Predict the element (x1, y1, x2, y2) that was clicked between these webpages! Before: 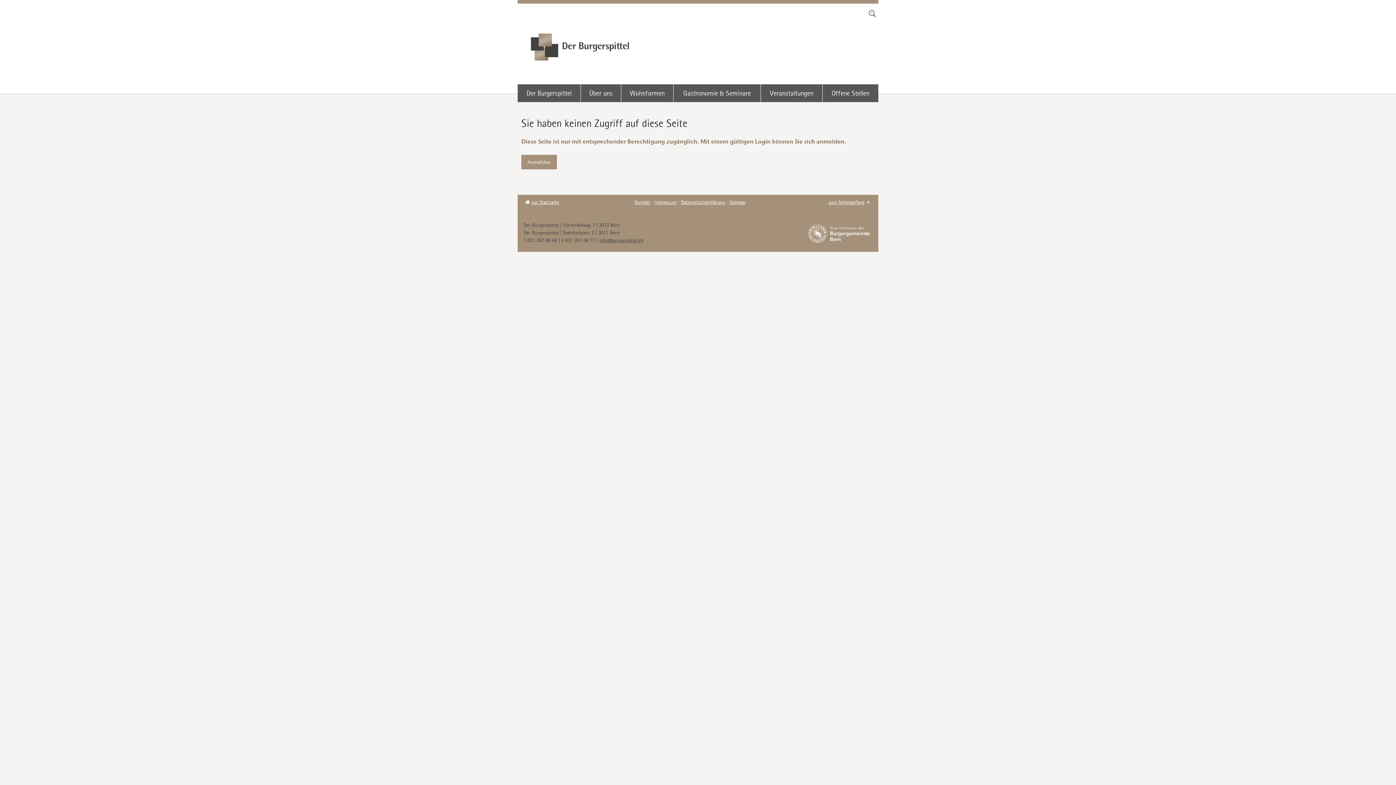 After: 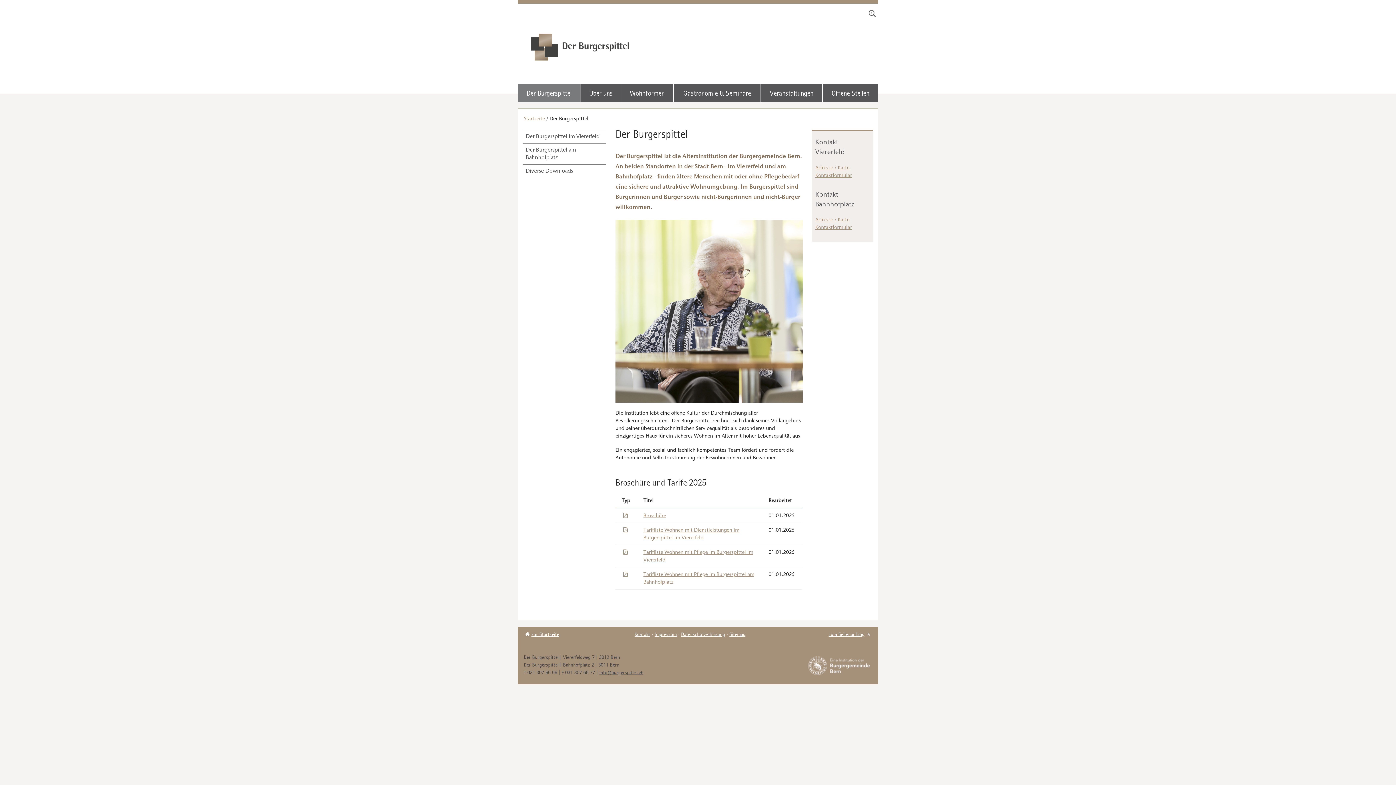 Action: label: Der Burgerspittel bbox: (517, 84, 580, 102)